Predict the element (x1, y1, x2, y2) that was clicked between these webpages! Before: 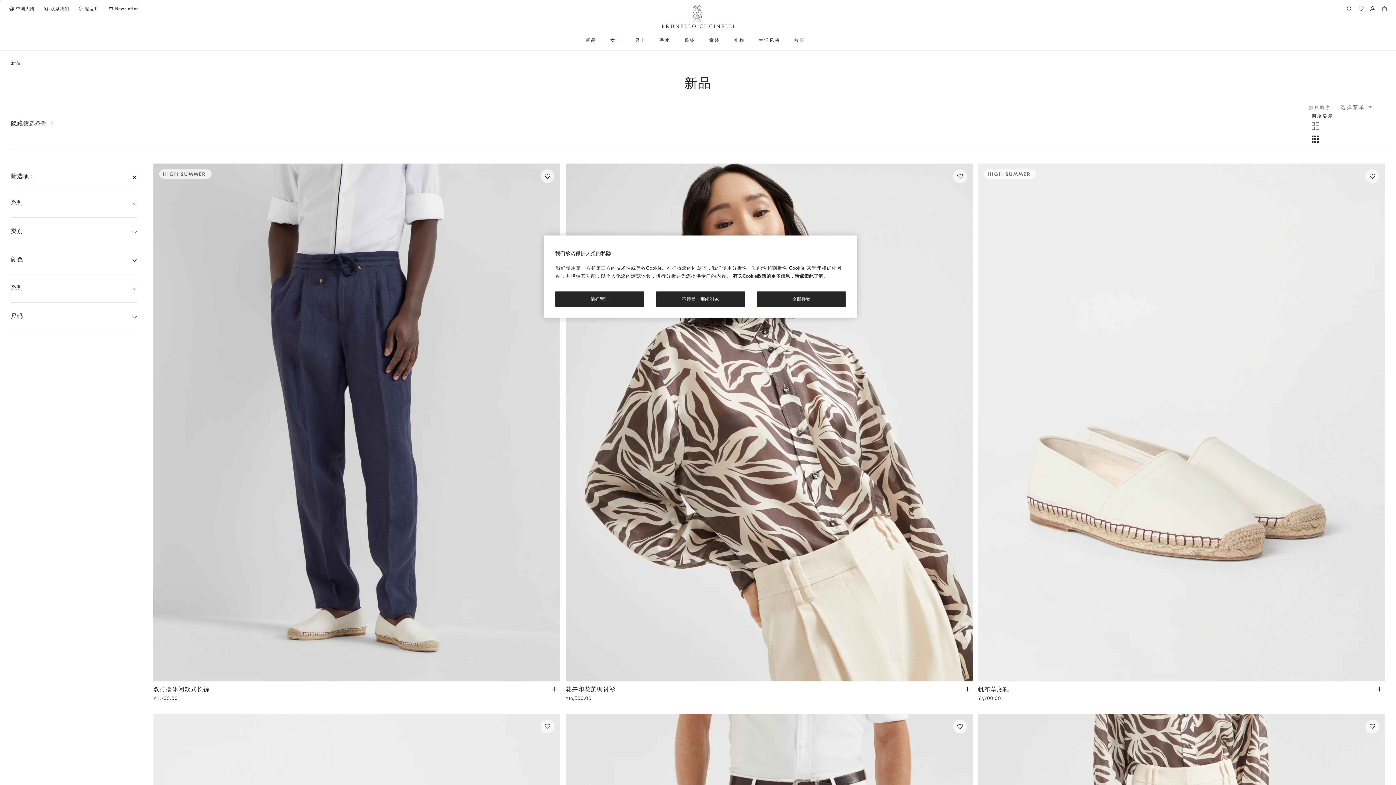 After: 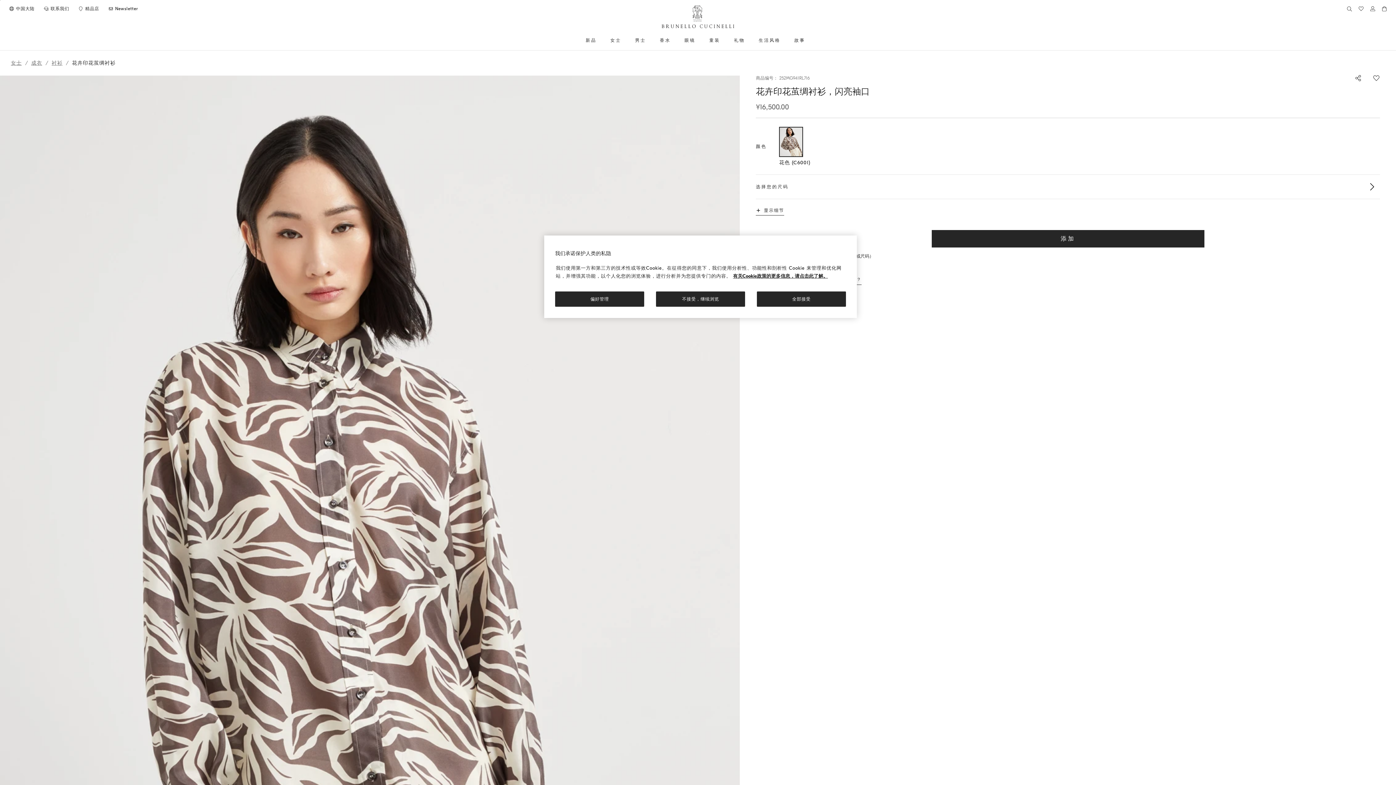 Action: bbox: (565, 685, 962, 703) label: 花卉印花茧绸衬衫
¥16,500.00